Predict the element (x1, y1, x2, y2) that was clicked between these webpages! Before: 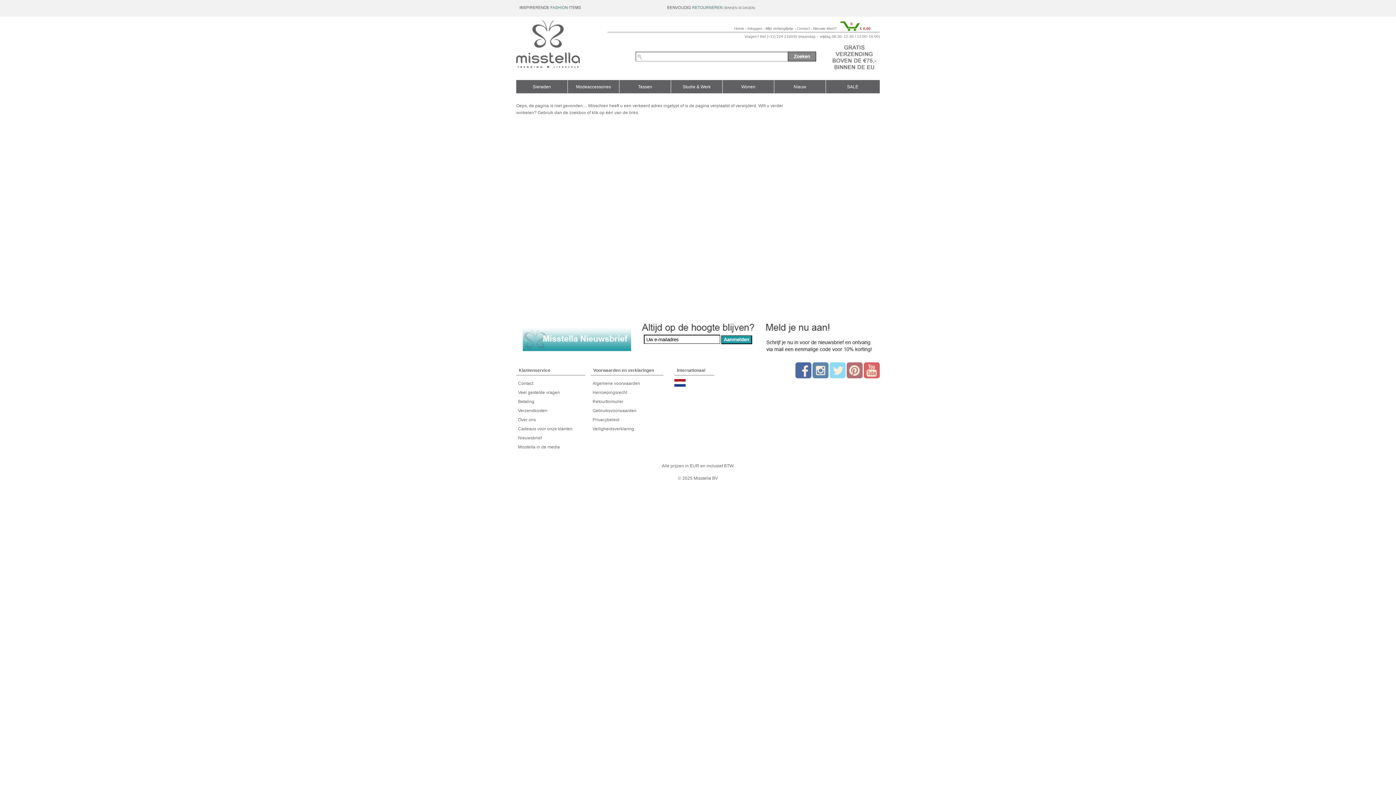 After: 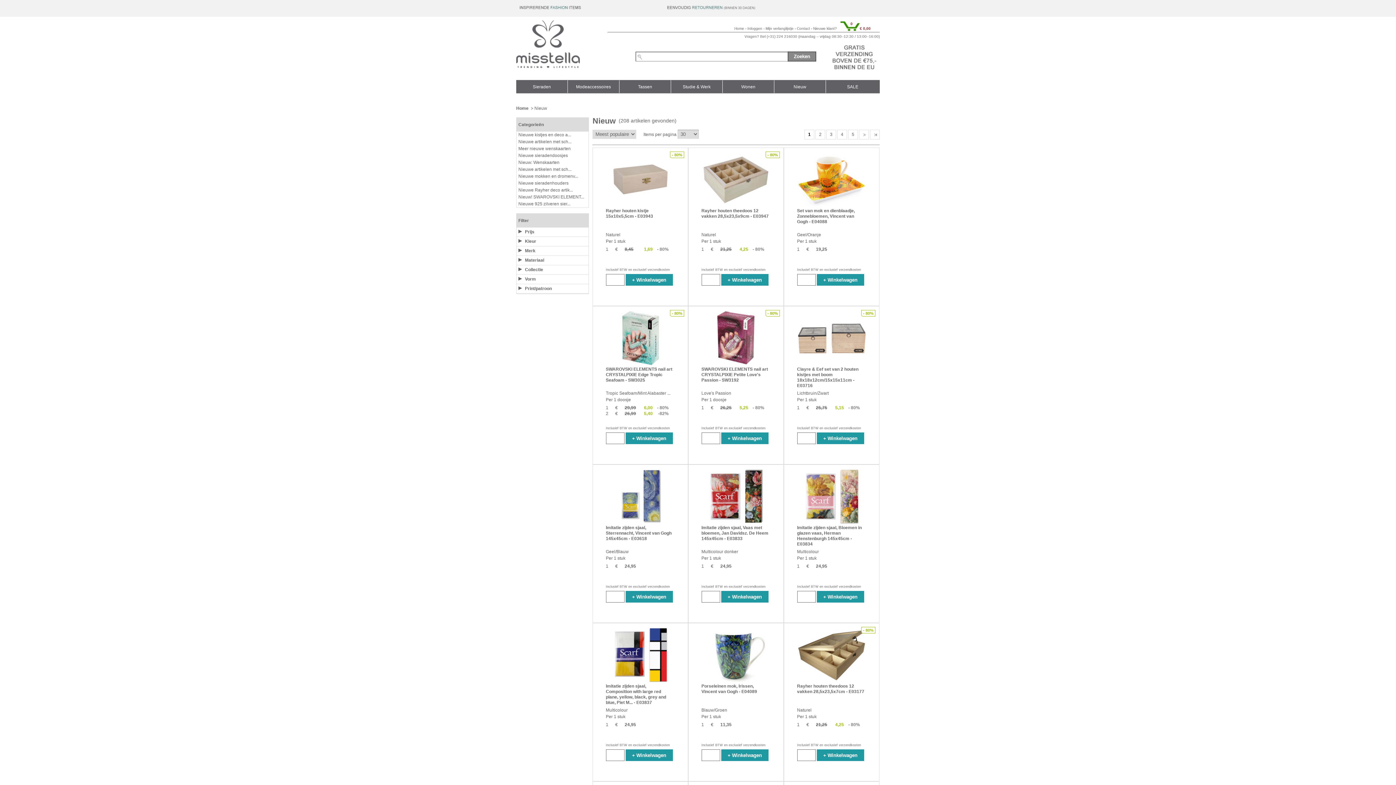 Action: label: Nieuw bbox: (774, 80, 825, 93)